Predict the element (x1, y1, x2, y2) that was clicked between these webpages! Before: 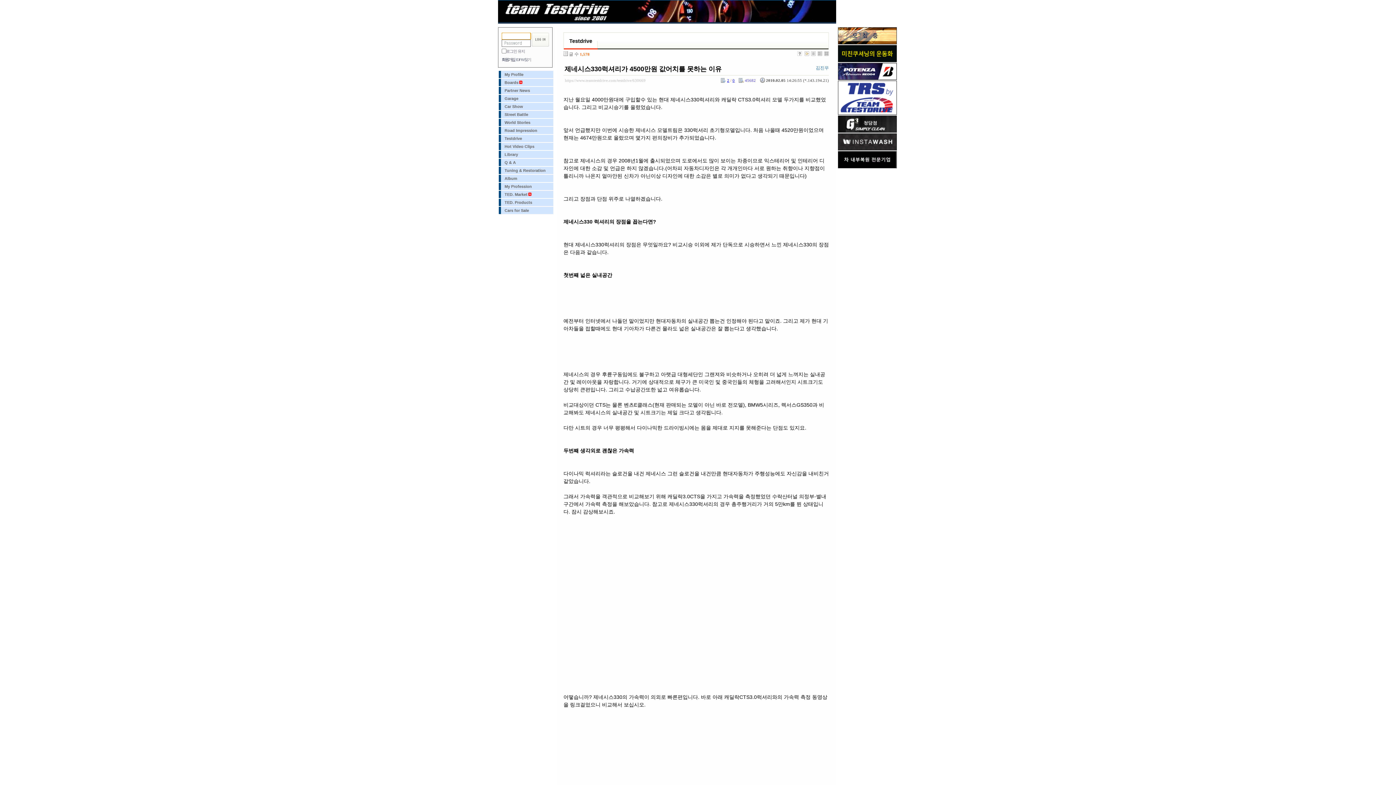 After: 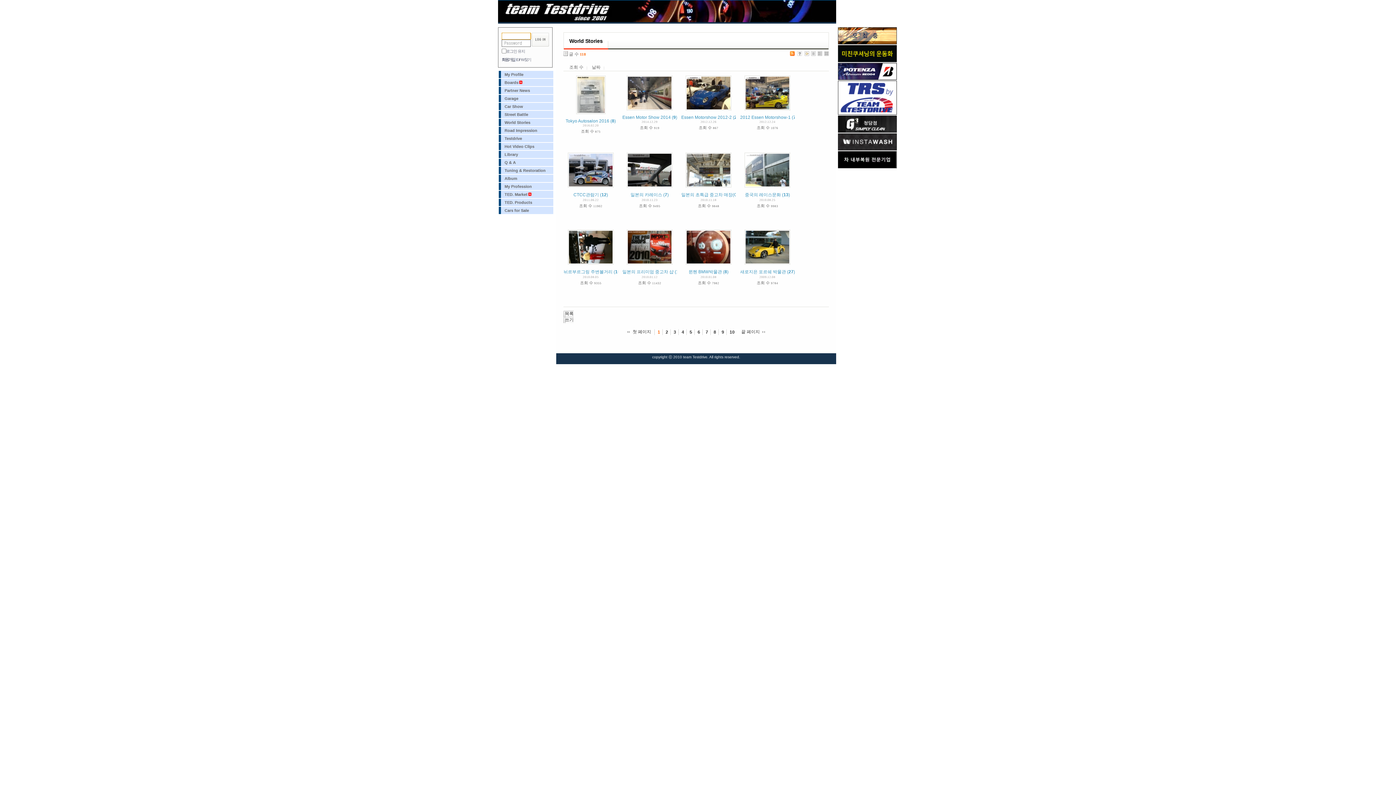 Action: bbox: (498, 118, 553, 126) label: World Stories